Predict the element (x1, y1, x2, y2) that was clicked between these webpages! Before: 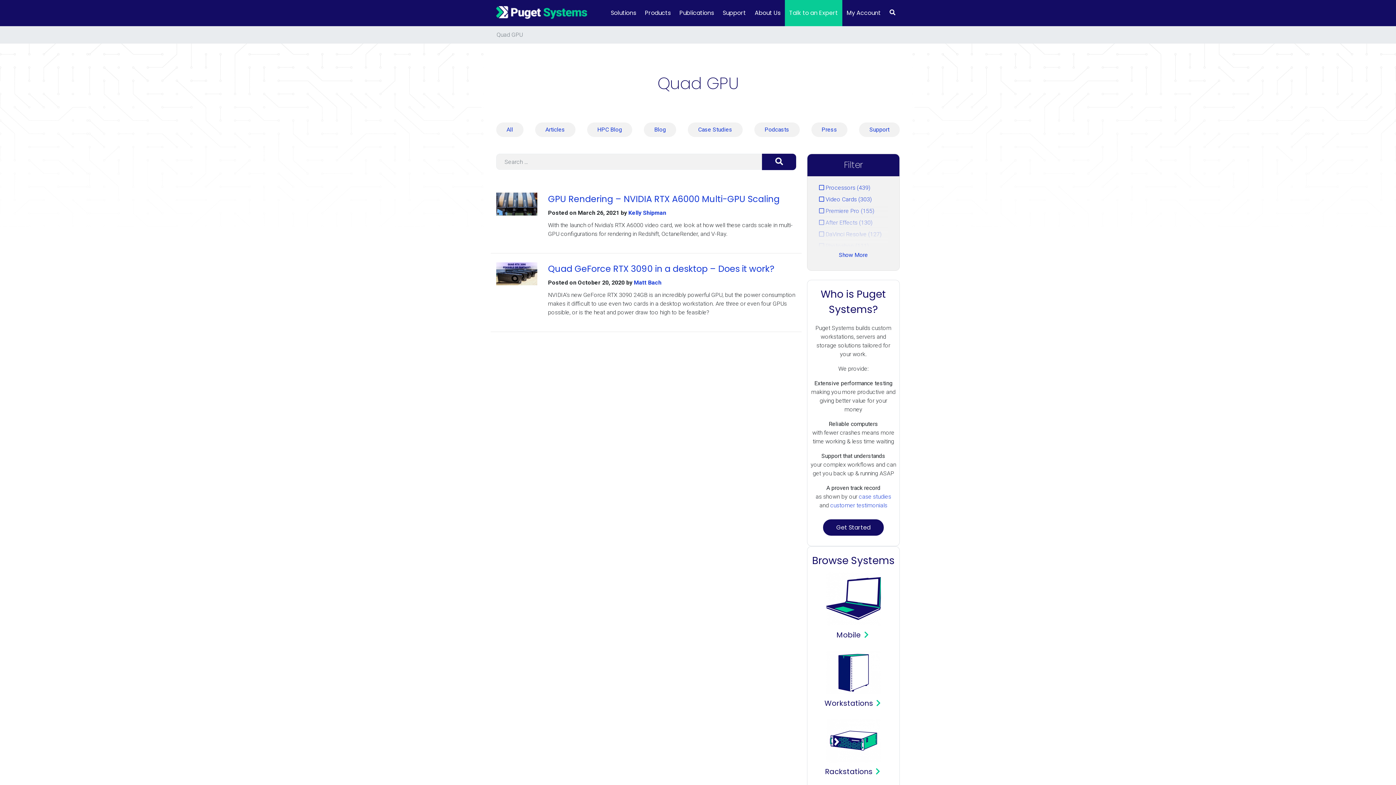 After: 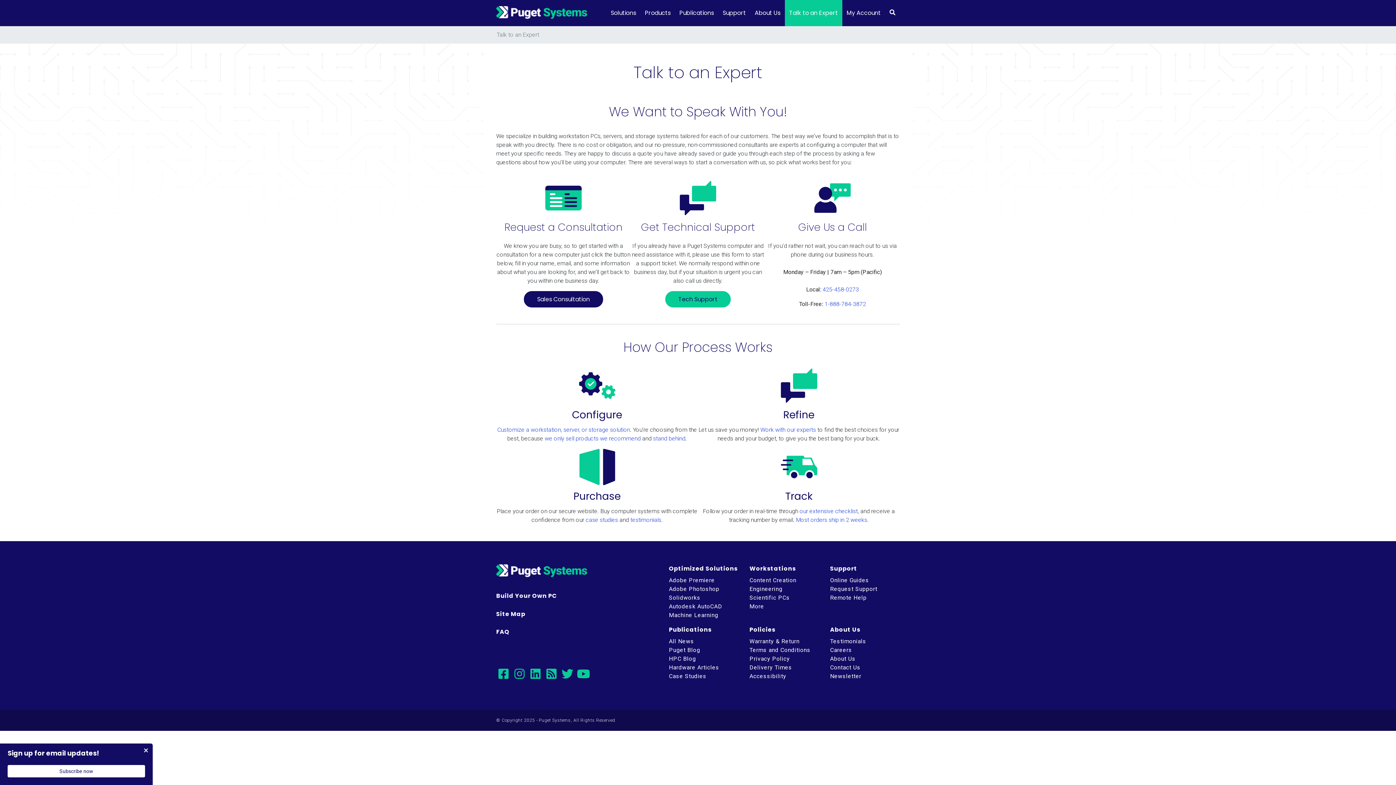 Action: label: Talk to an Expert bbox: (785, 0, 842, 26)